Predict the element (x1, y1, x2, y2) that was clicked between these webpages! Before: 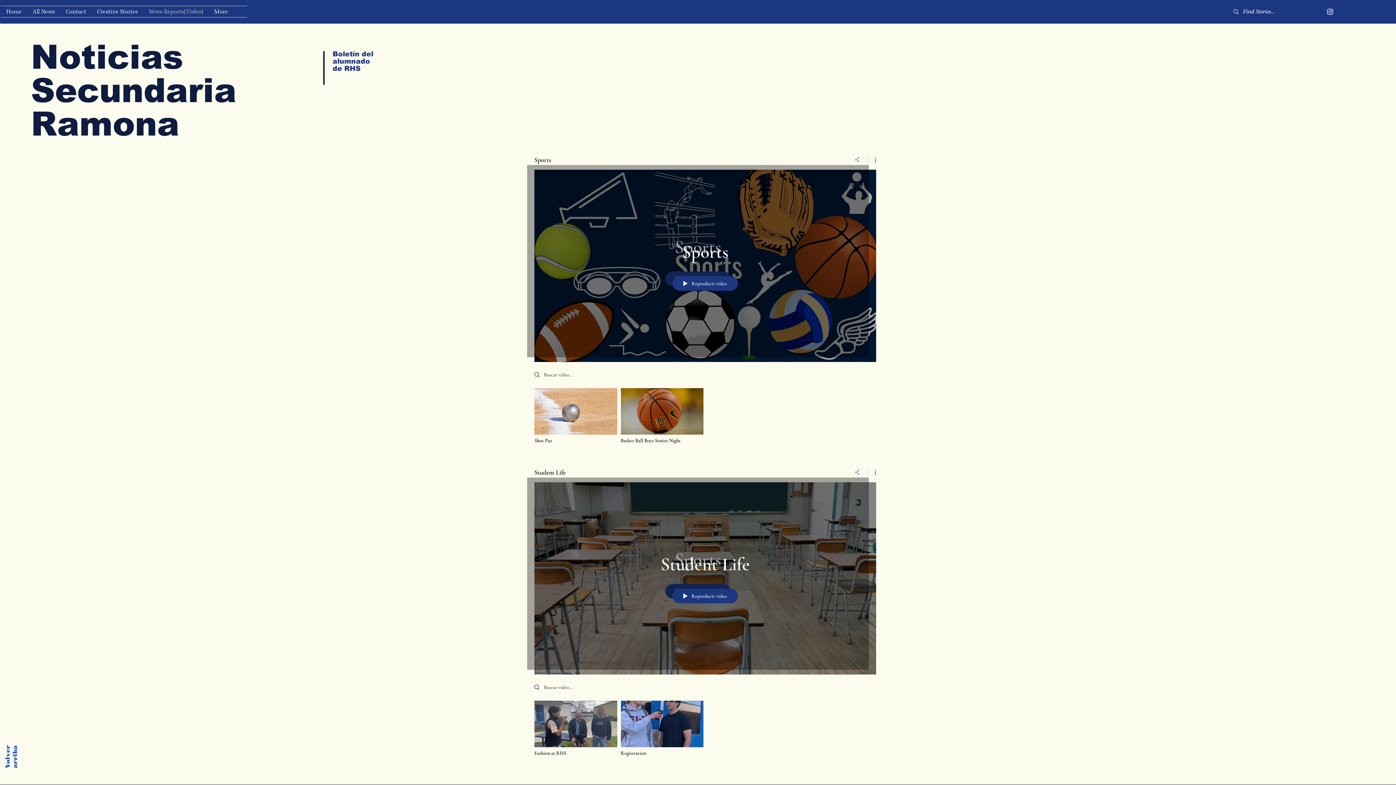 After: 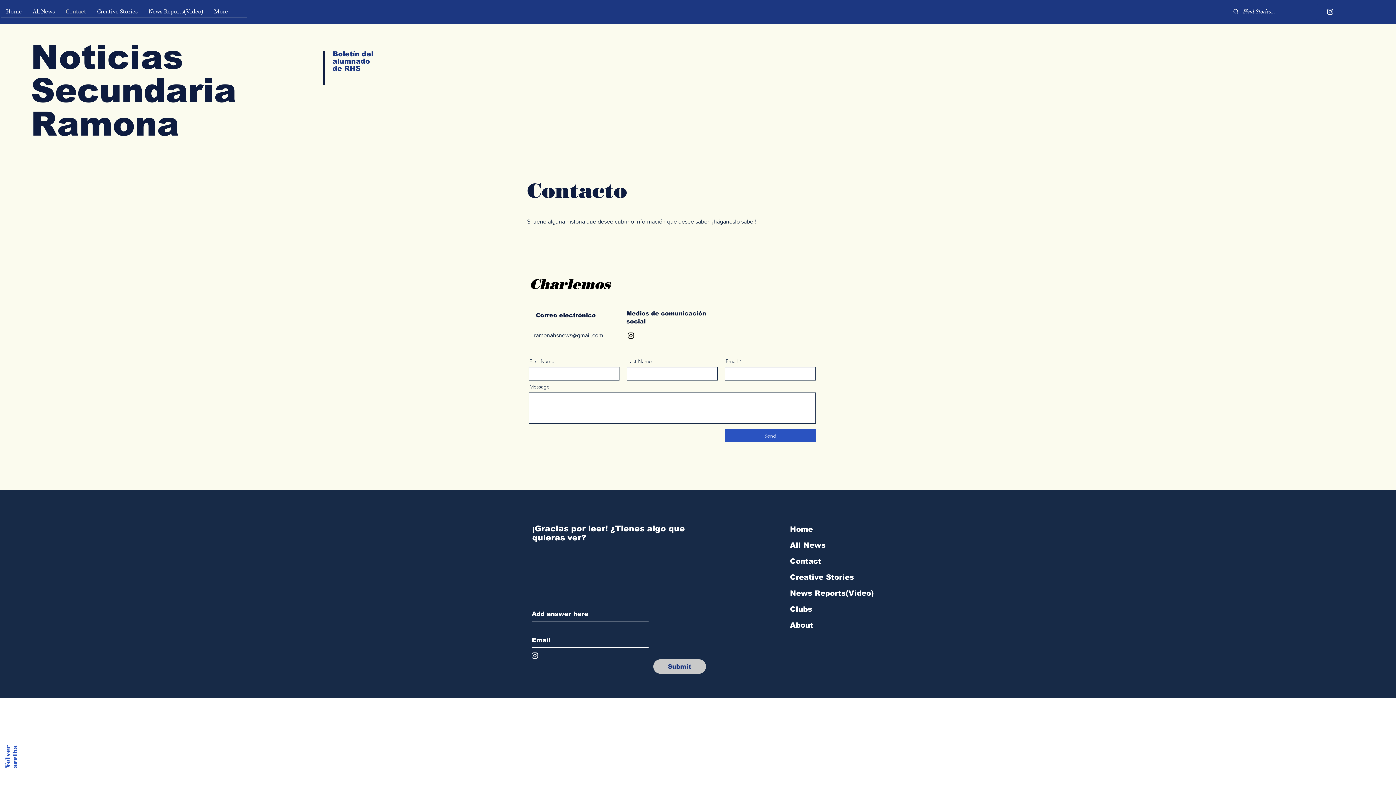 Action: label: Contact bbox: (60, 6, 91, 17)